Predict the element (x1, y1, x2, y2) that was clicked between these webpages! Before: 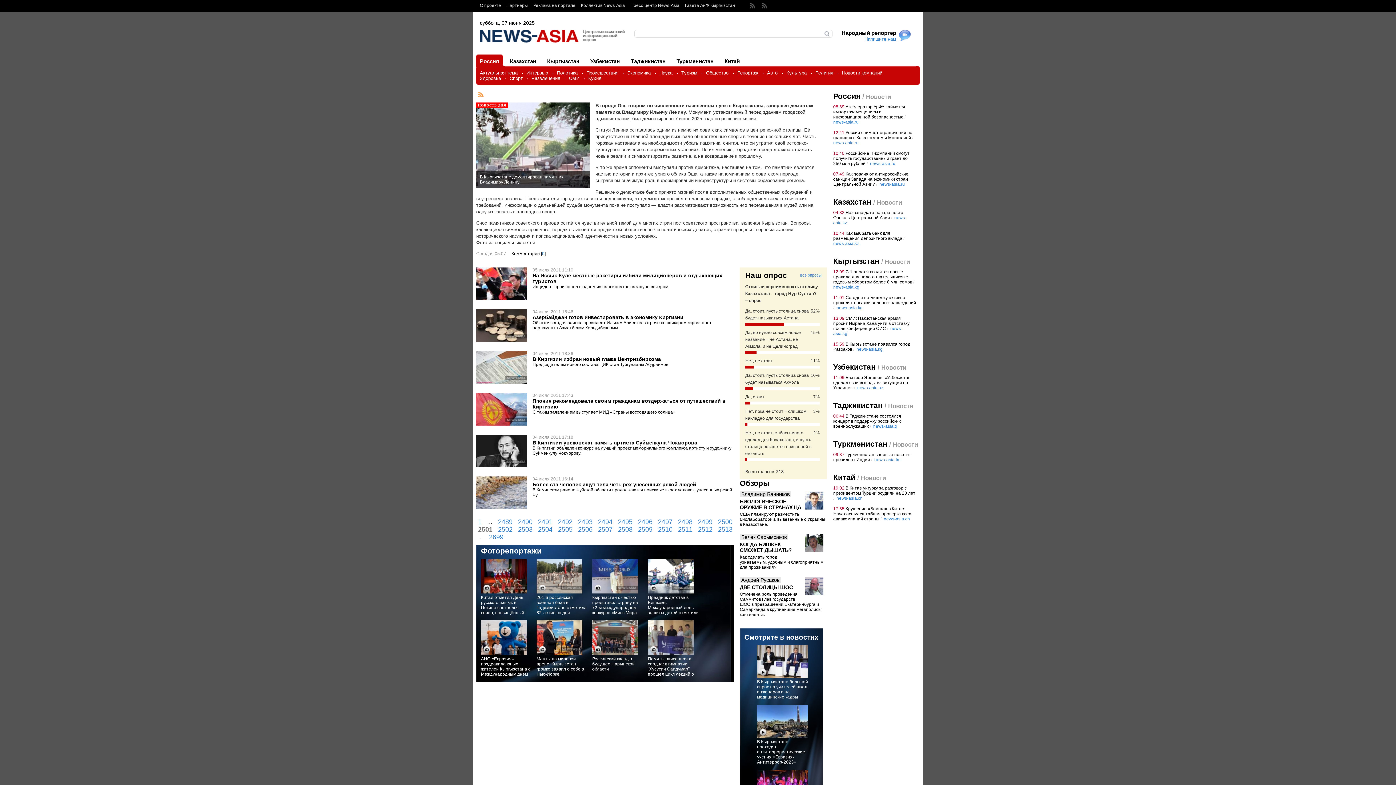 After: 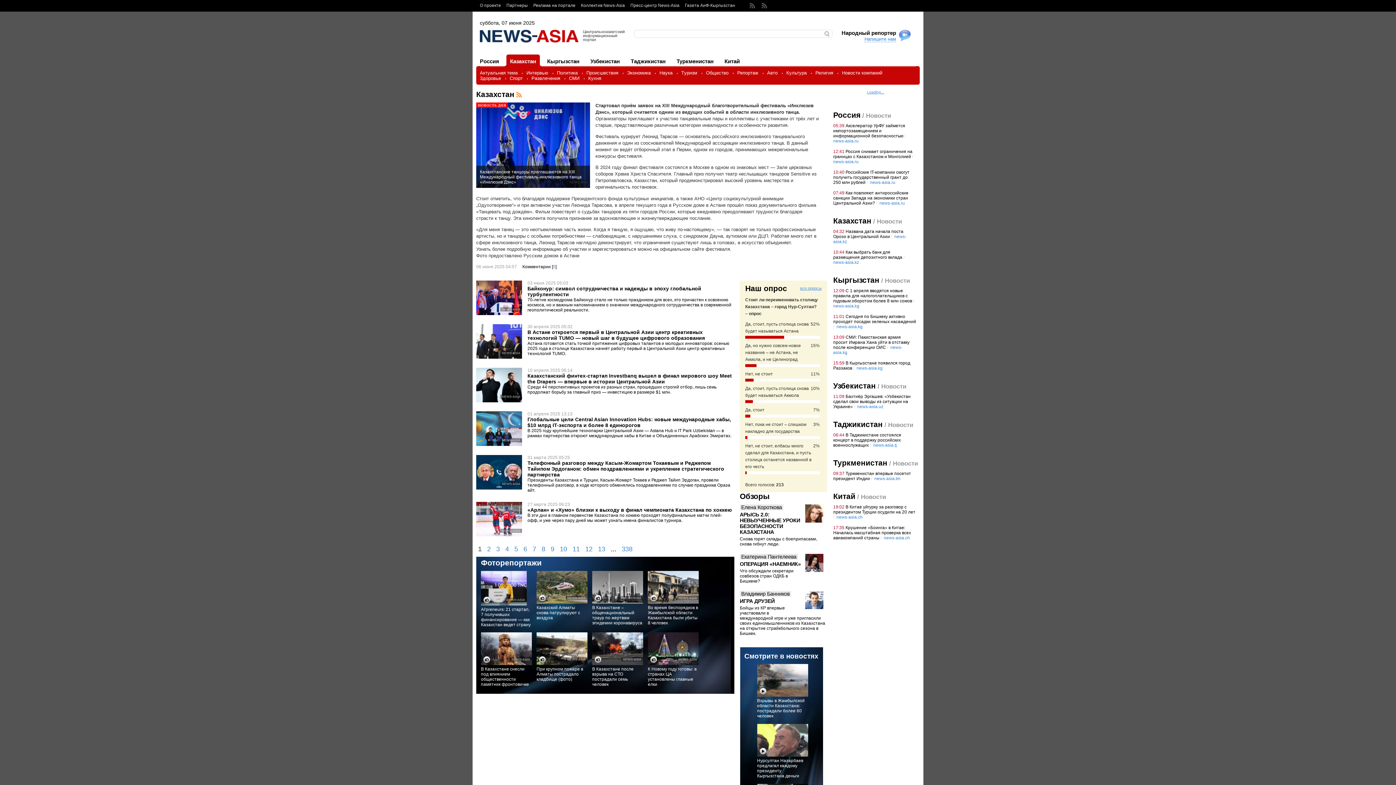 Action: bbox: (506, 54, 540, 67) label: Казахстан